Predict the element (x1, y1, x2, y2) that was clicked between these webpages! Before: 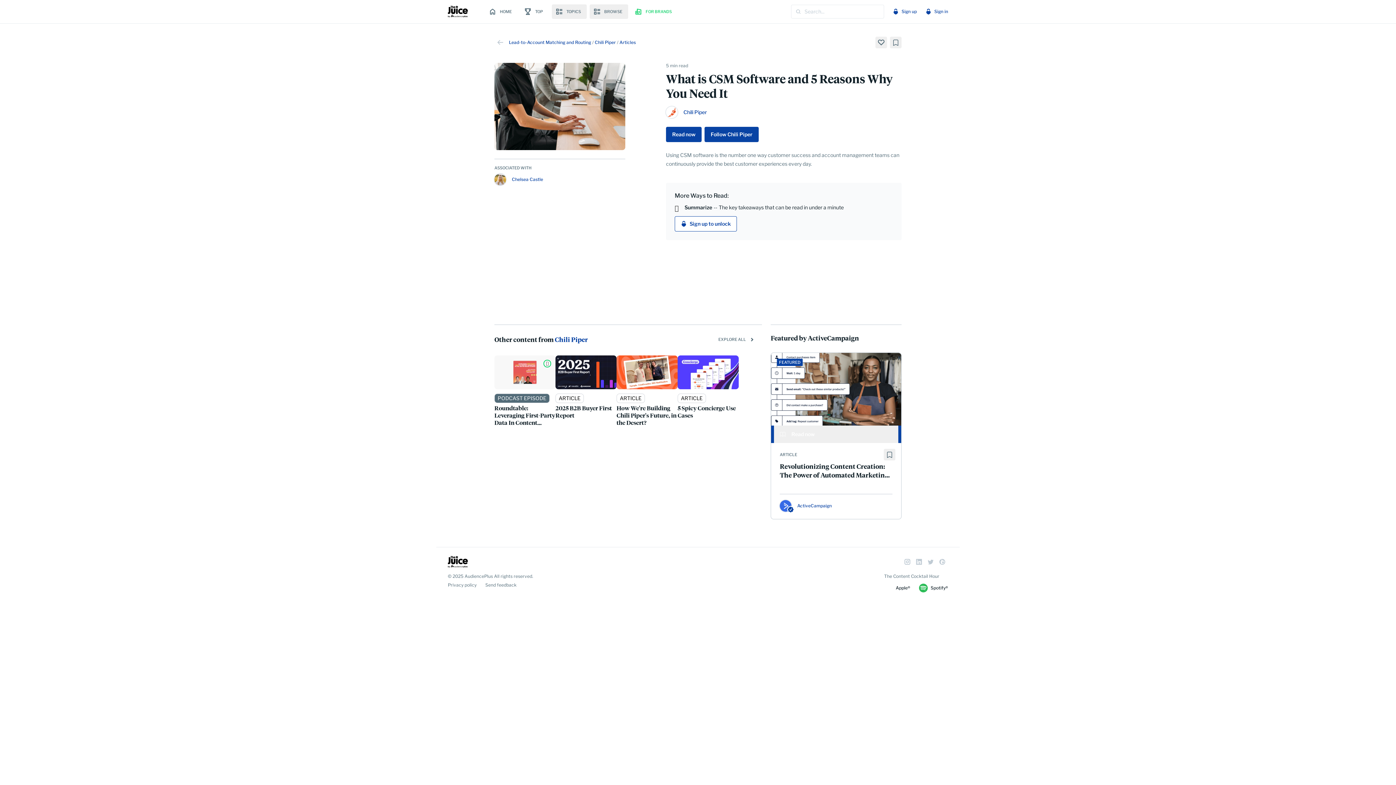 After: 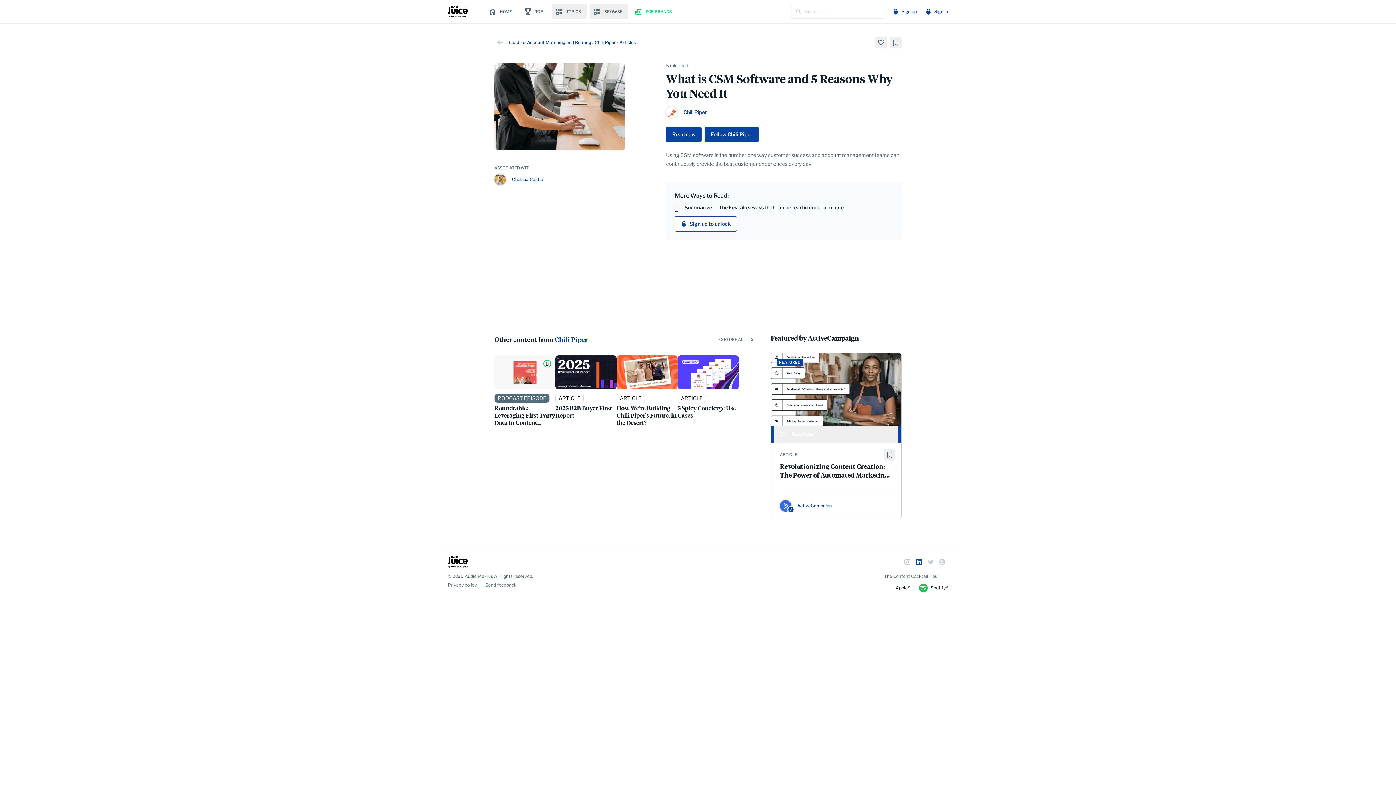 Action: bbox: (913, 556, 925, 568)